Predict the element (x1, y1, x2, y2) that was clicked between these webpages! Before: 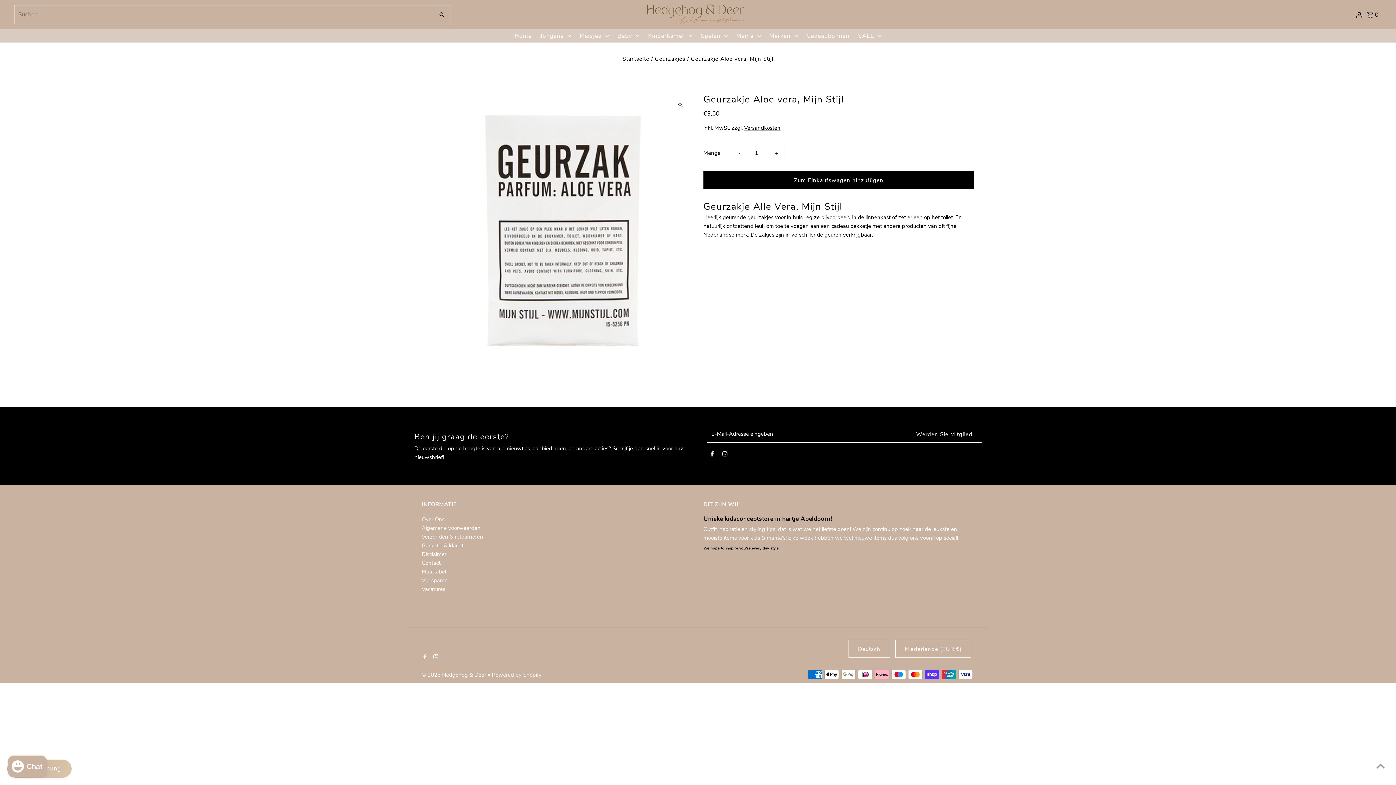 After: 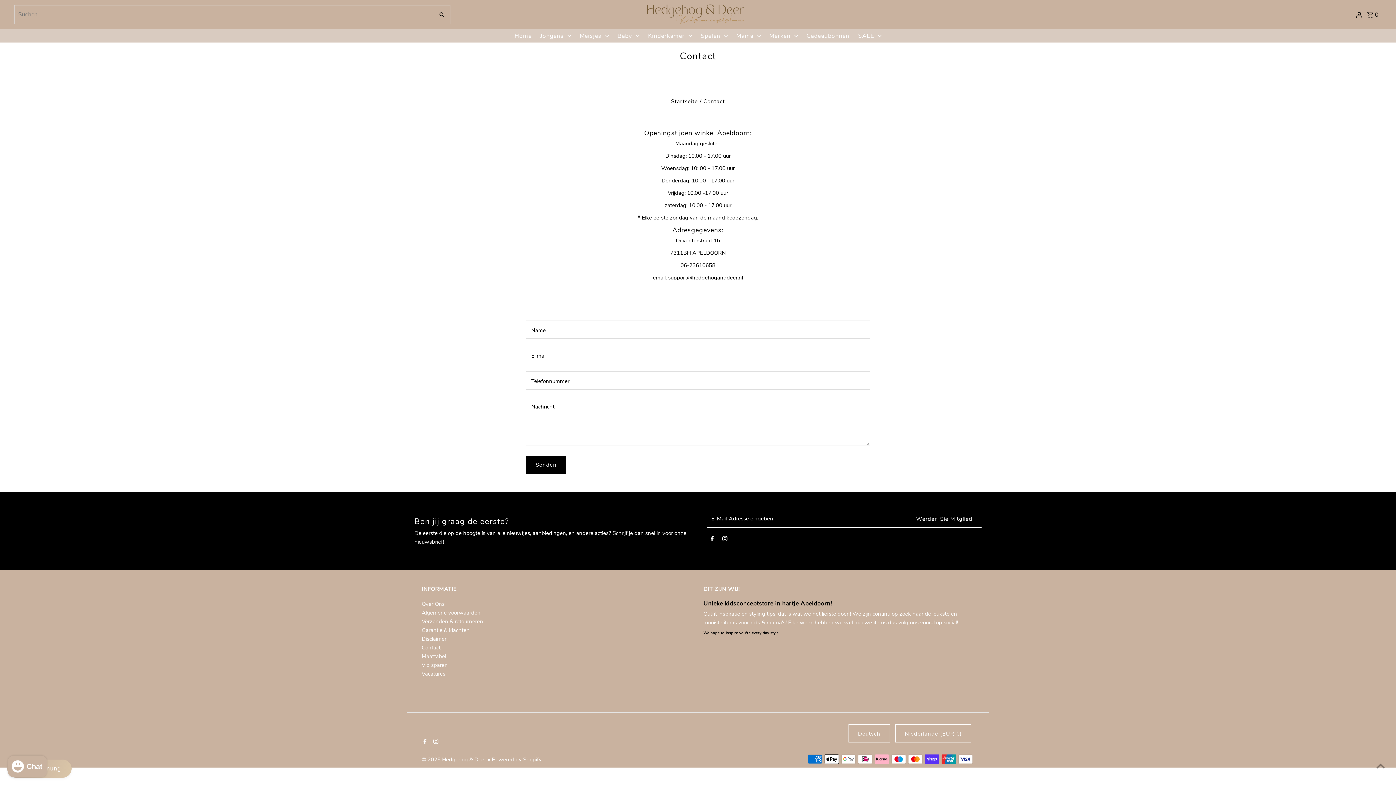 Action: label: Contact bbox: (421, 559, 440, 567)